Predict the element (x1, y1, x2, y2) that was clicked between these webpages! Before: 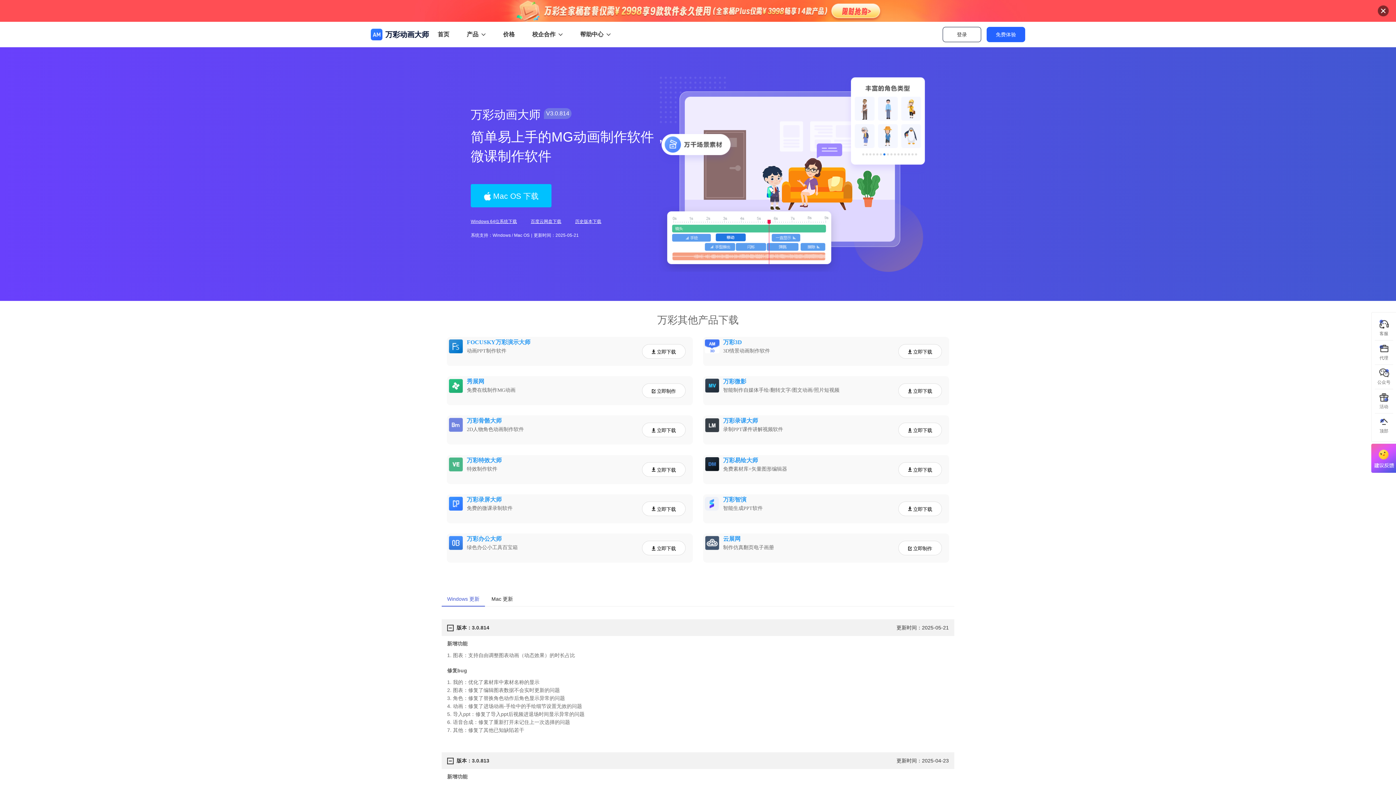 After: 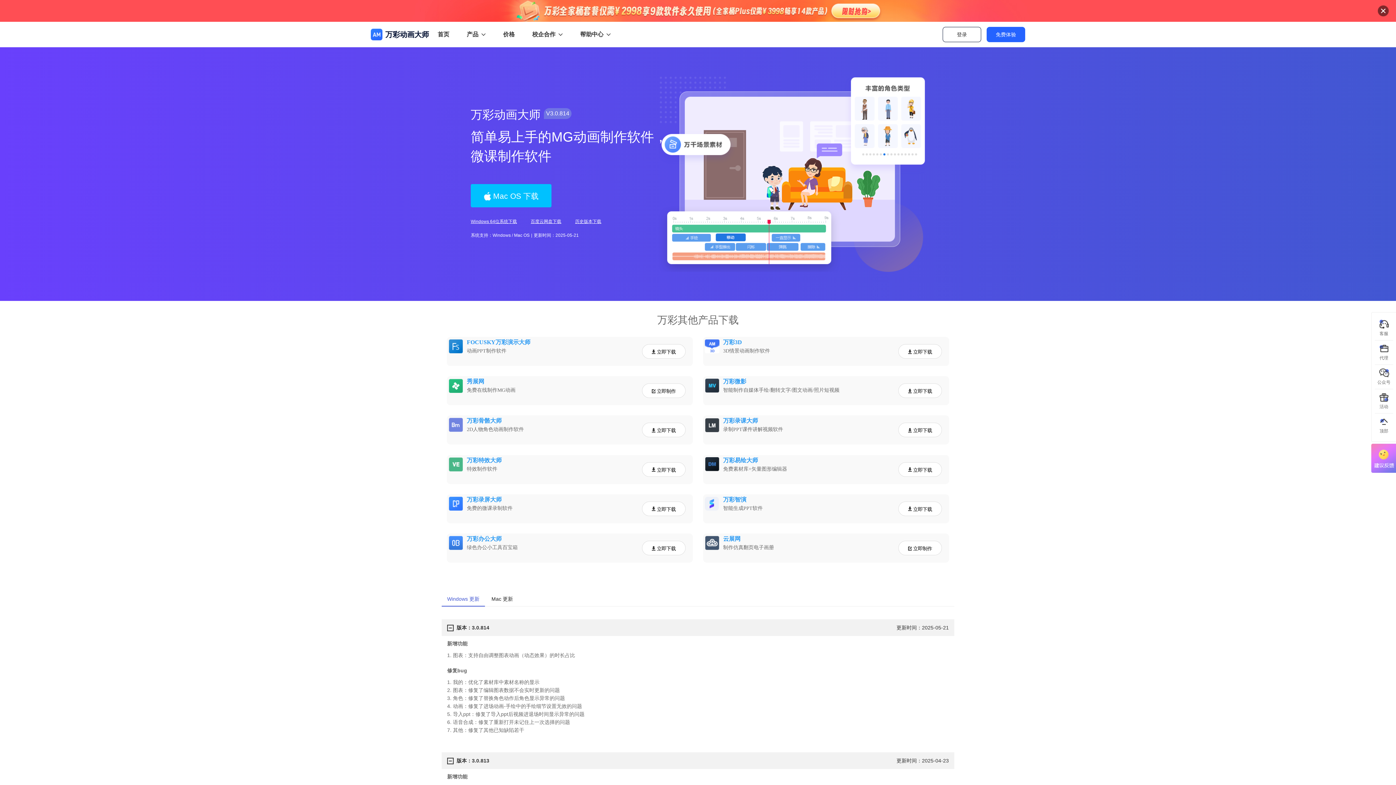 Action: bbox: (1371, 444, 1396, 473)